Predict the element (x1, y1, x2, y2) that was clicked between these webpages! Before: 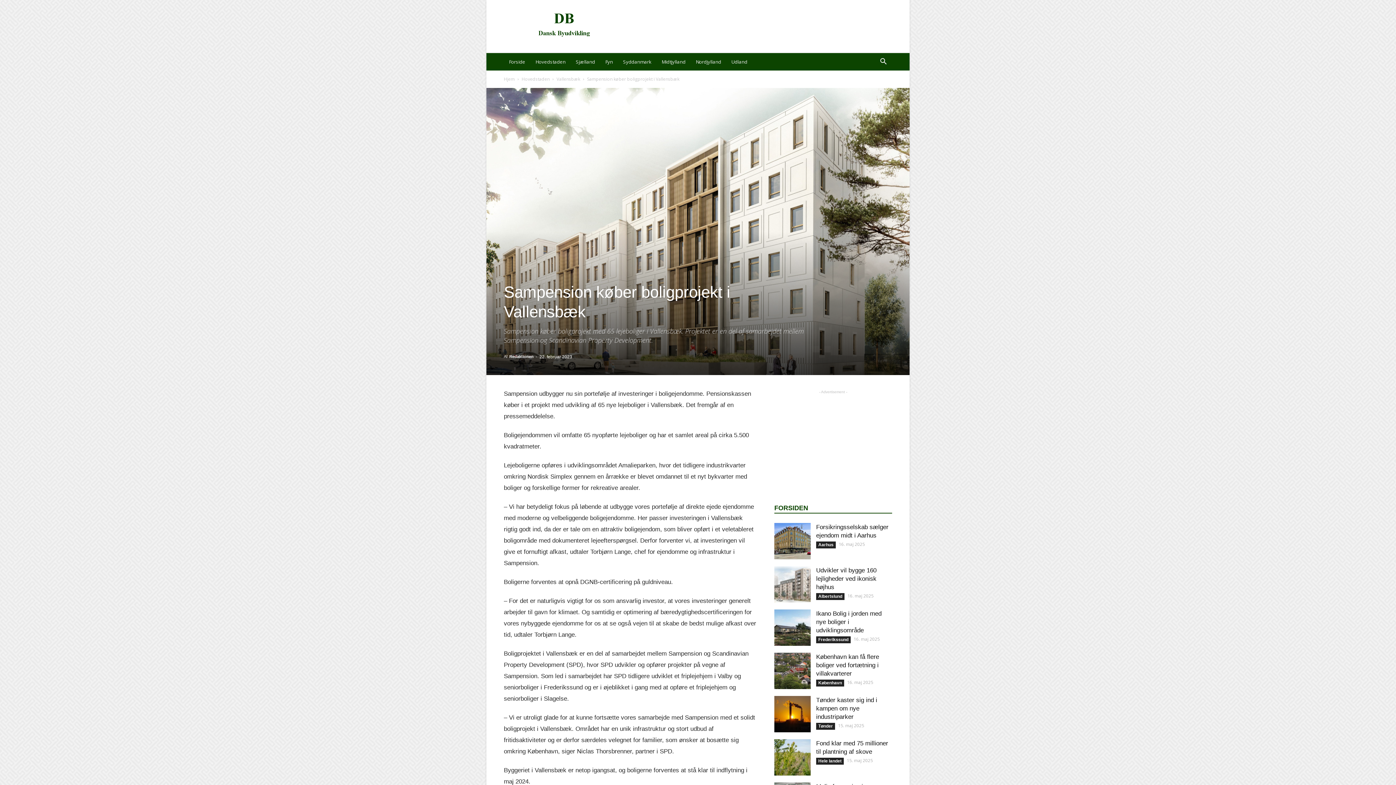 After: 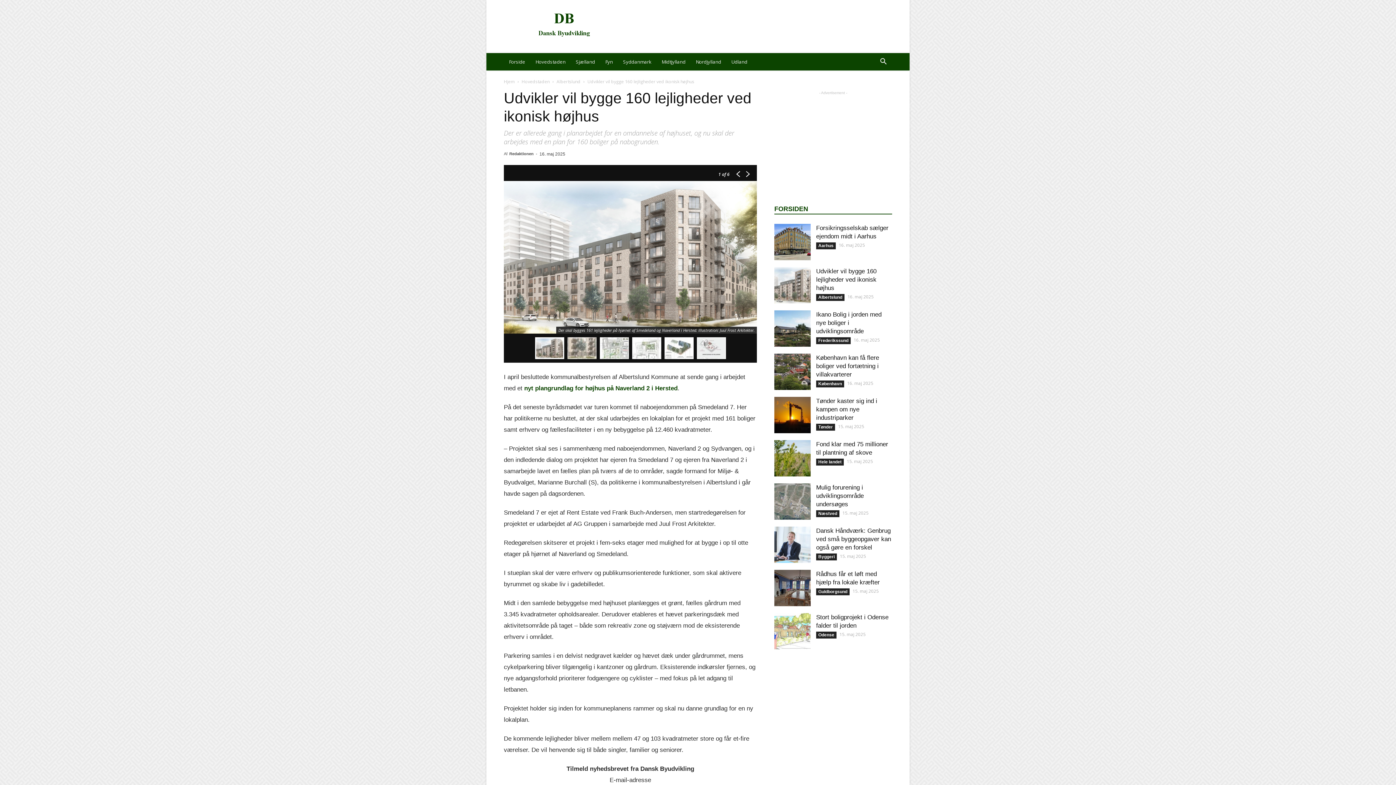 Action: bbox: (774, 566, 810, 602)